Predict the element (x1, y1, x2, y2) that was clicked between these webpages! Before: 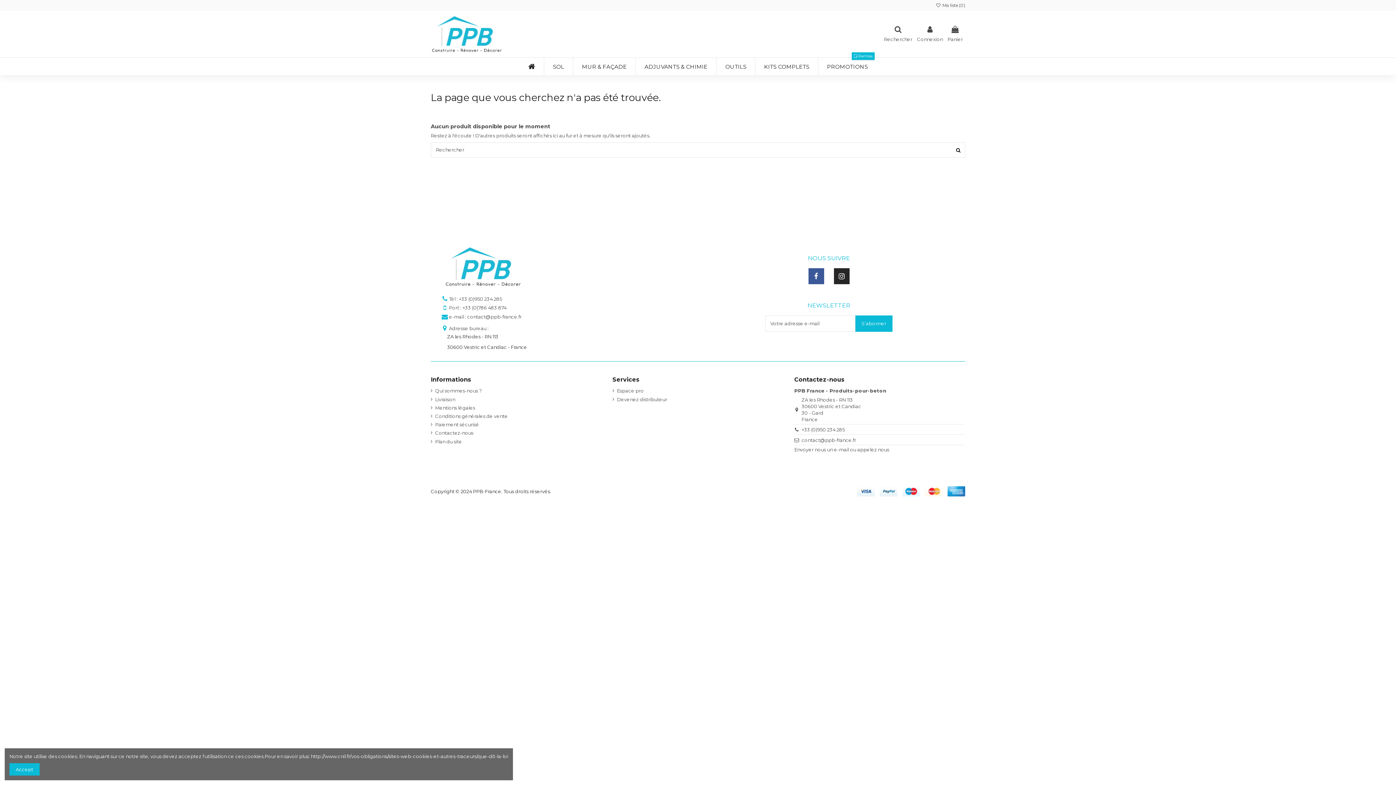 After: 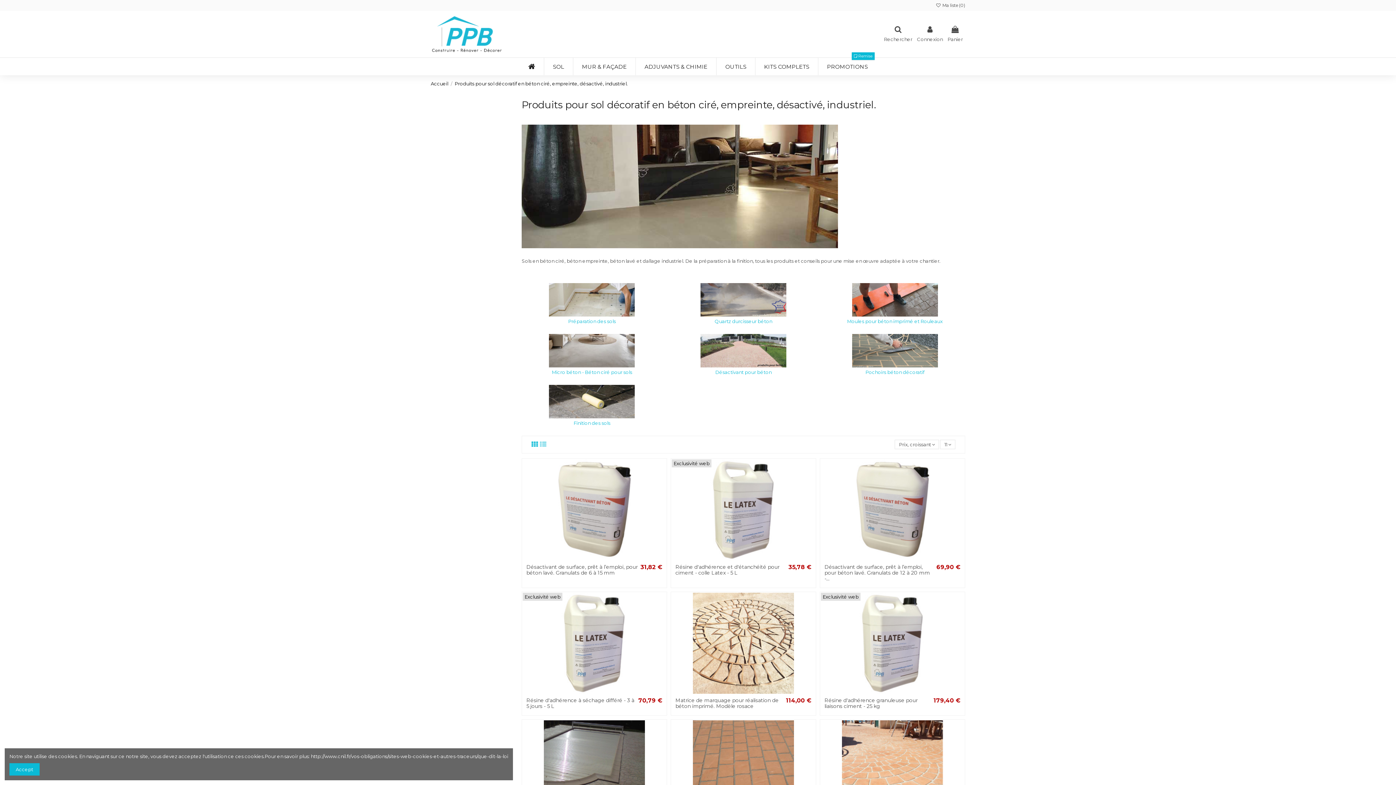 Action: label: SOL bbox: (544, 57, 573, 75)